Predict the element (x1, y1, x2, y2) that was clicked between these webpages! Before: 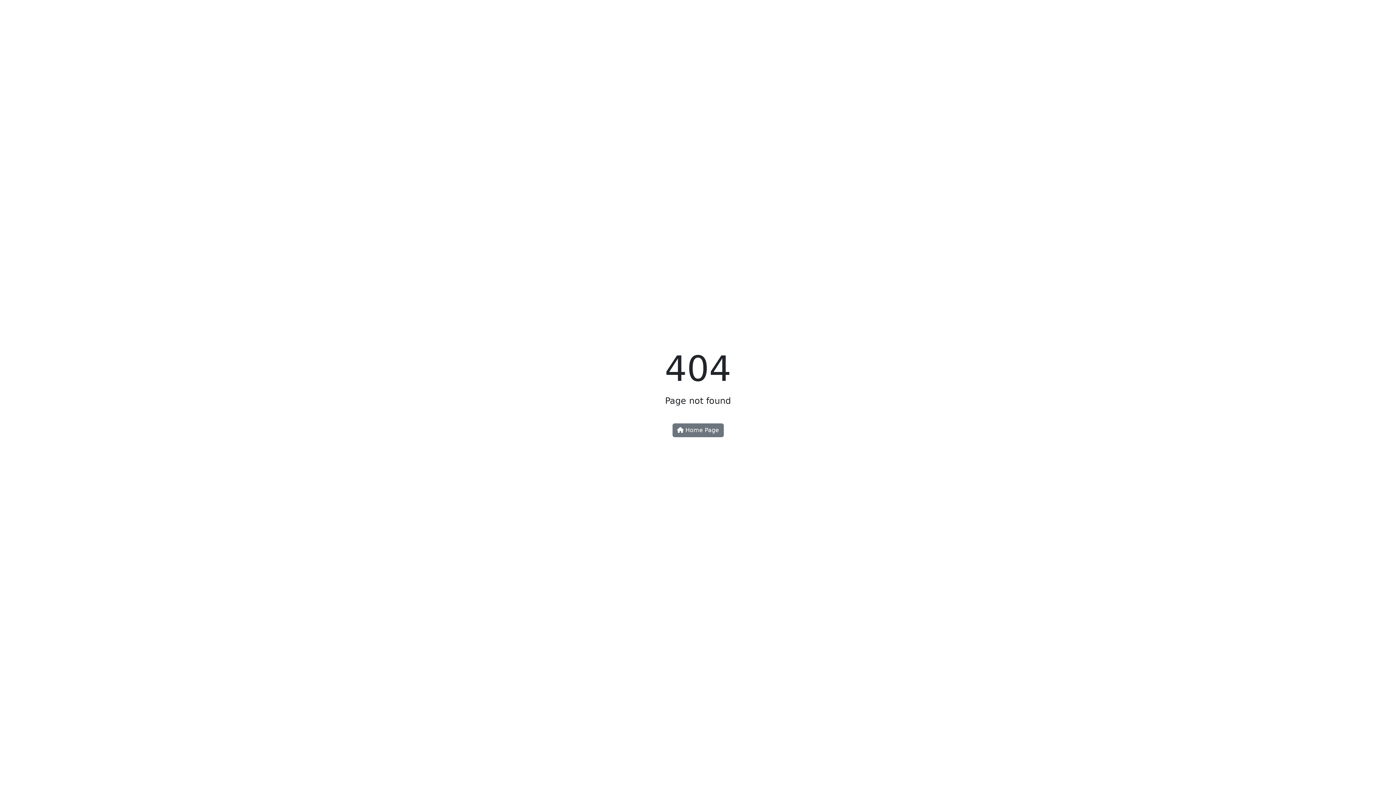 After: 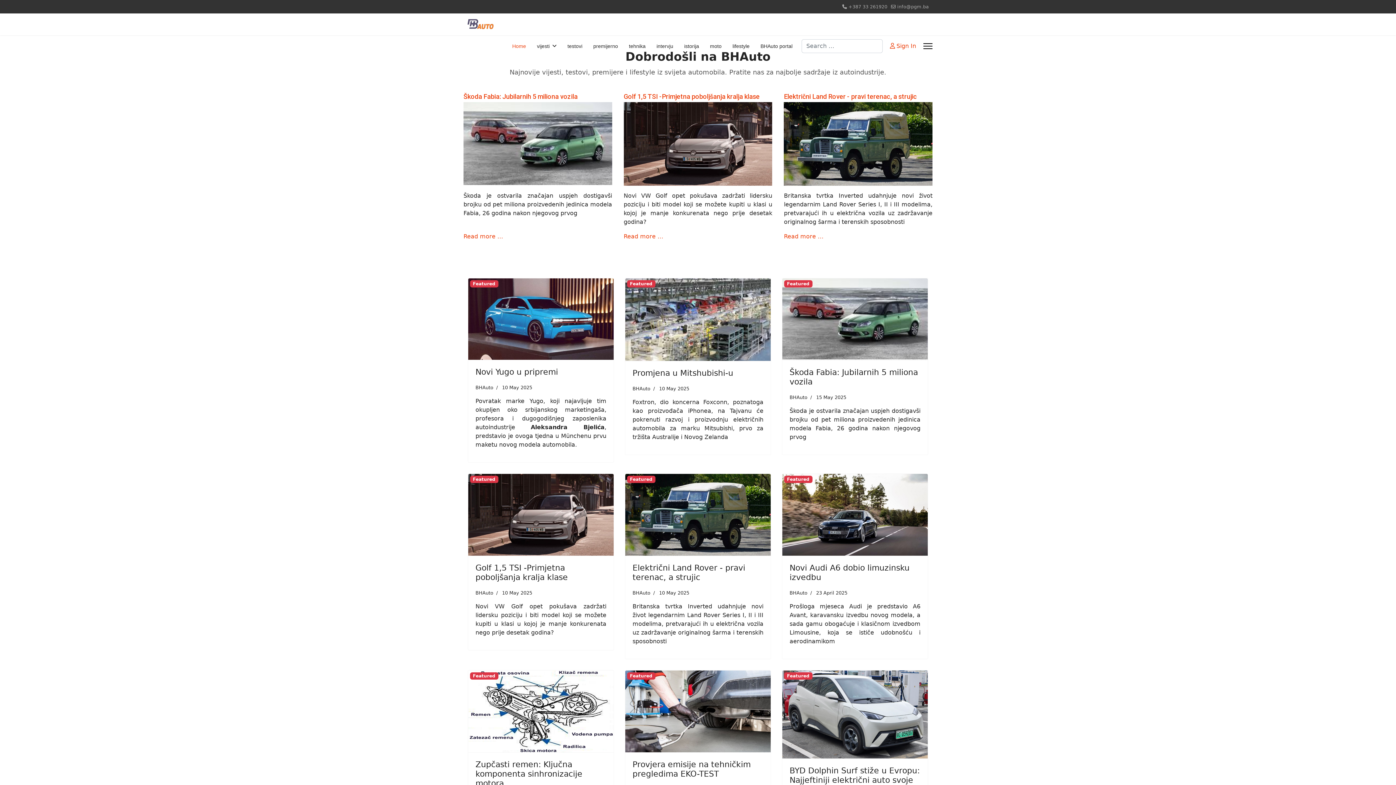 Action: label:  Home Page bbox: (672, 423, 723, 437)